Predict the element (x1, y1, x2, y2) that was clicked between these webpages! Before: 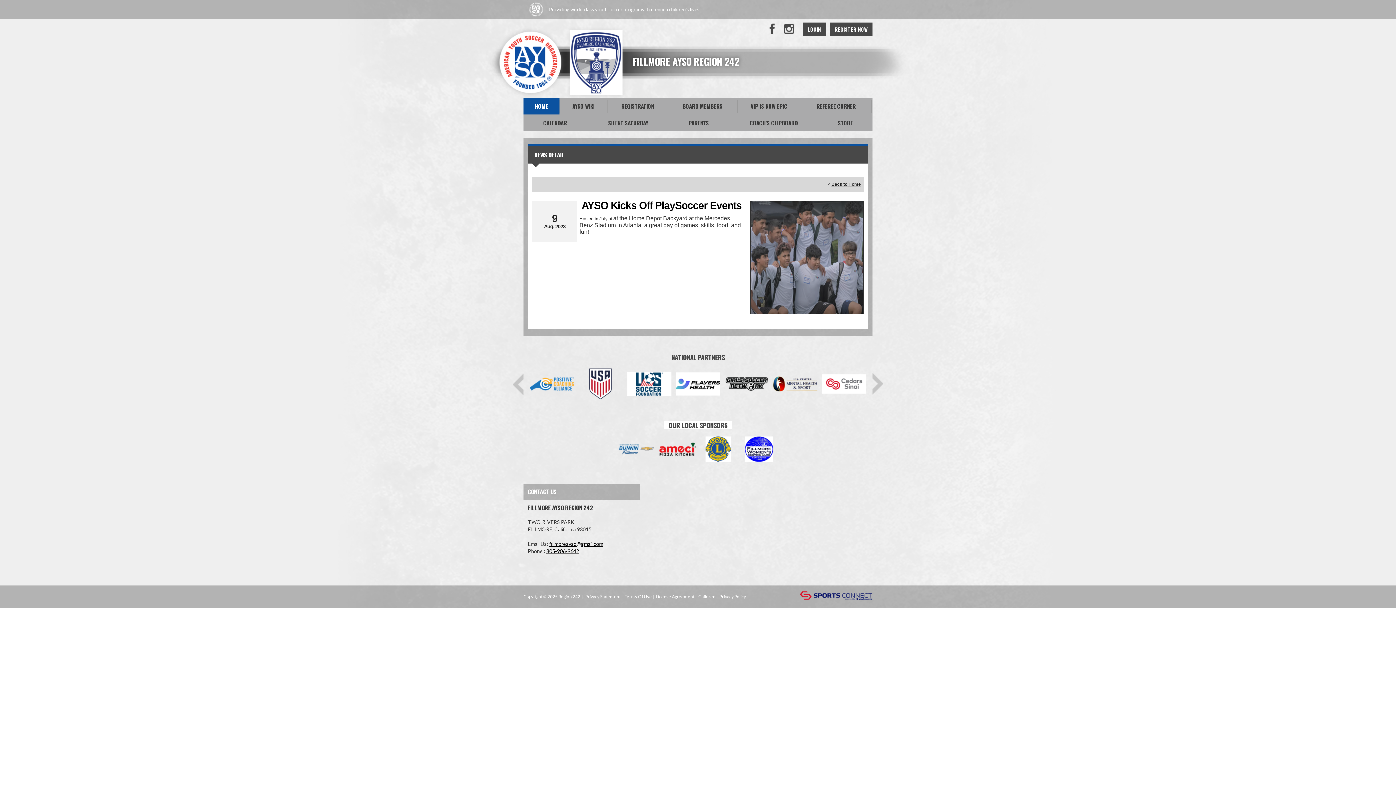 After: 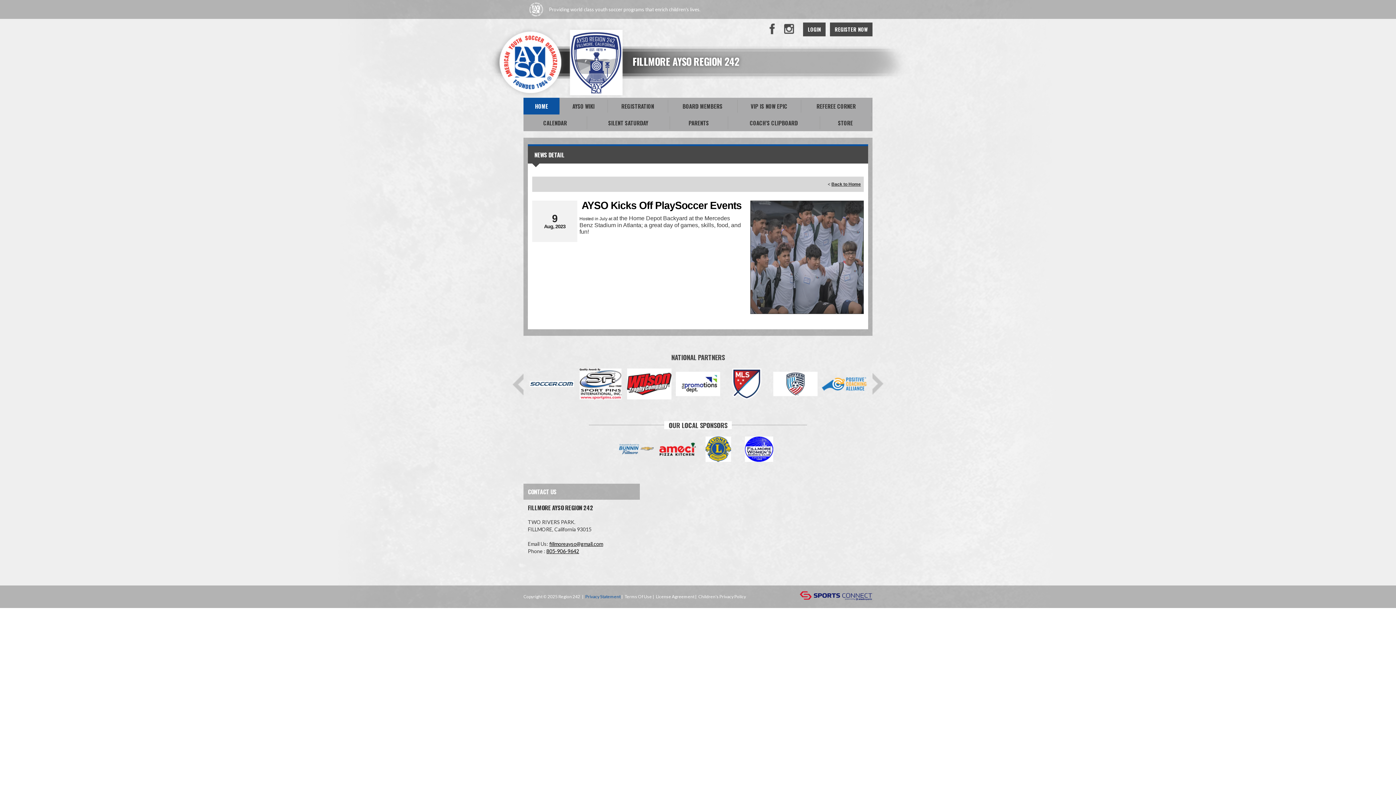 Action: bbox: (585, 591, 620, 602) label: Privacy Statement